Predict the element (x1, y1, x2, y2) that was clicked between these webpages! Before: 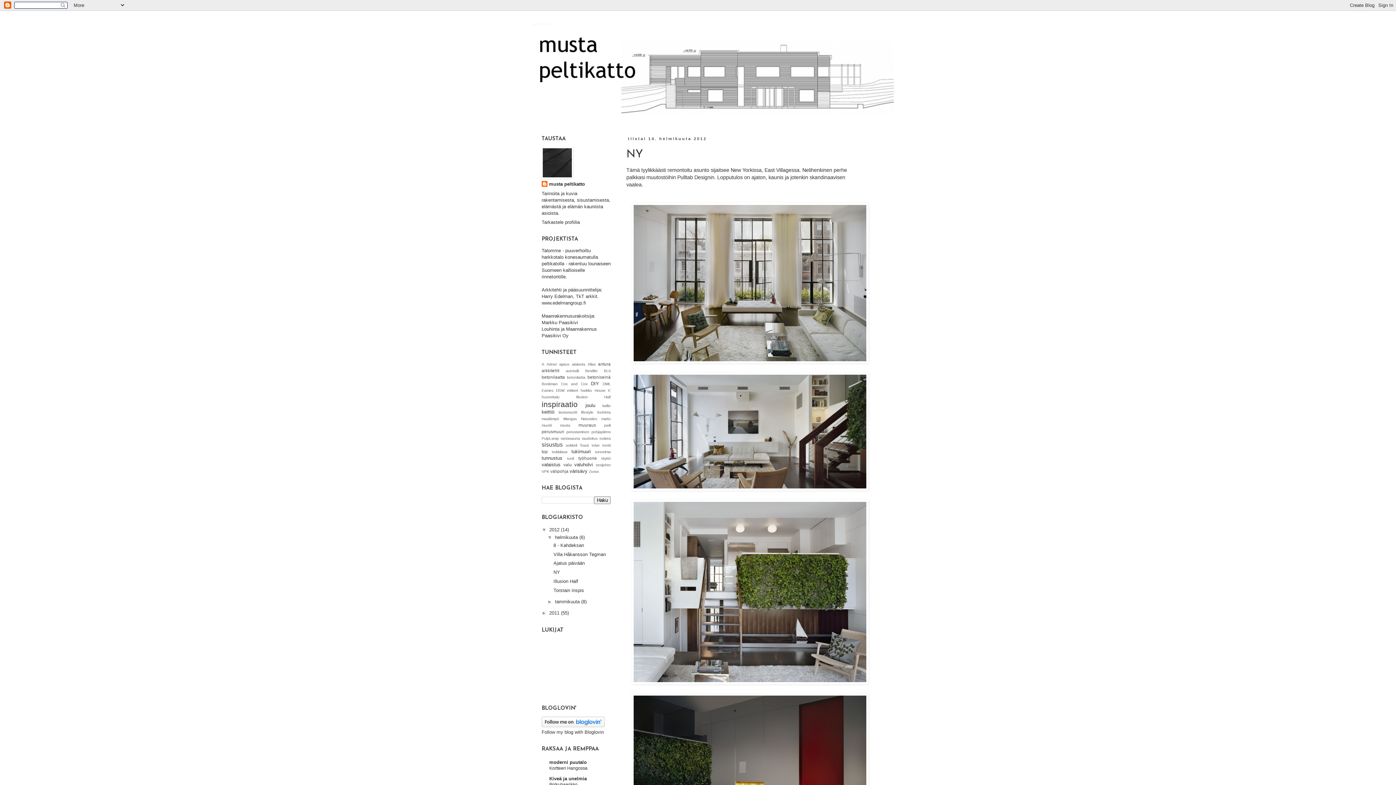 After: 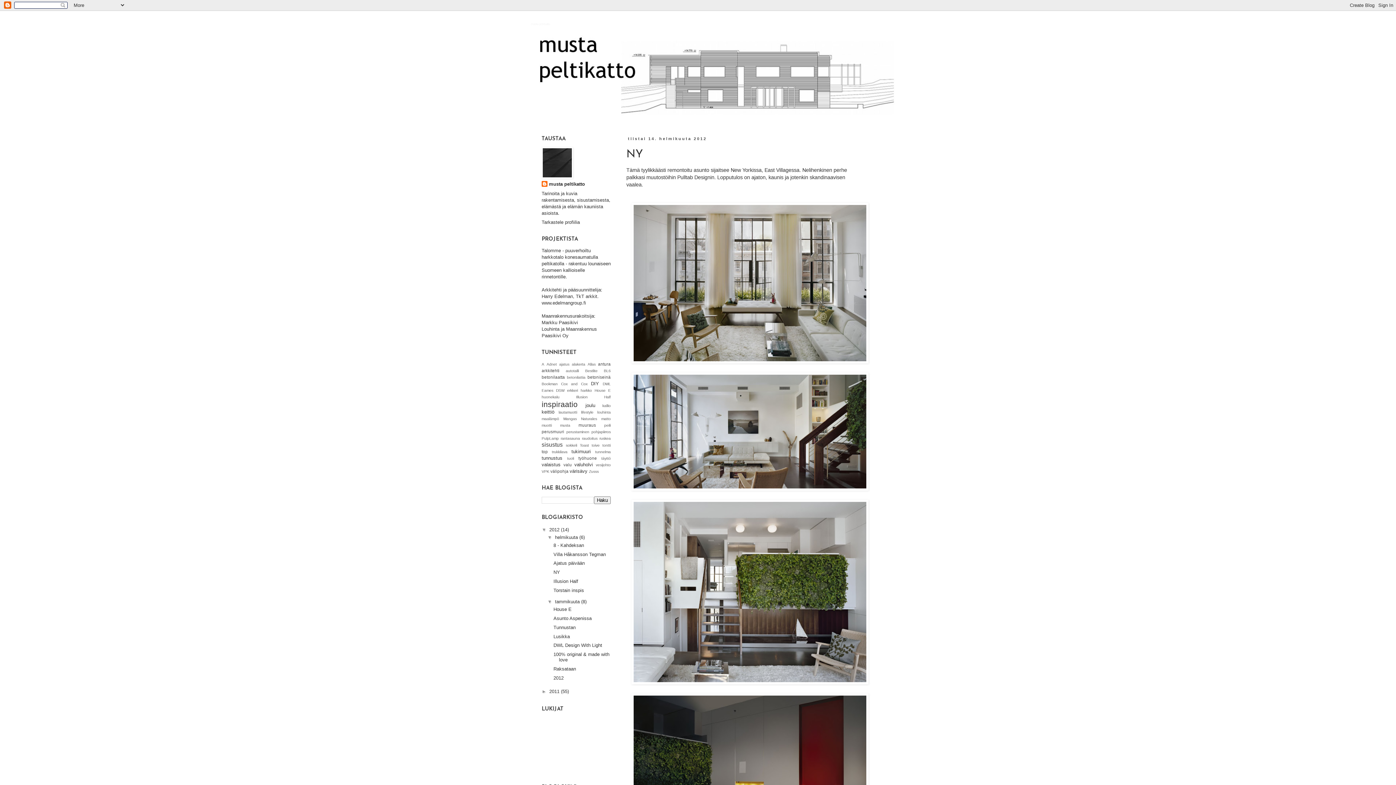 Action: label: ►   bbox: (547, 599, 555, 604)